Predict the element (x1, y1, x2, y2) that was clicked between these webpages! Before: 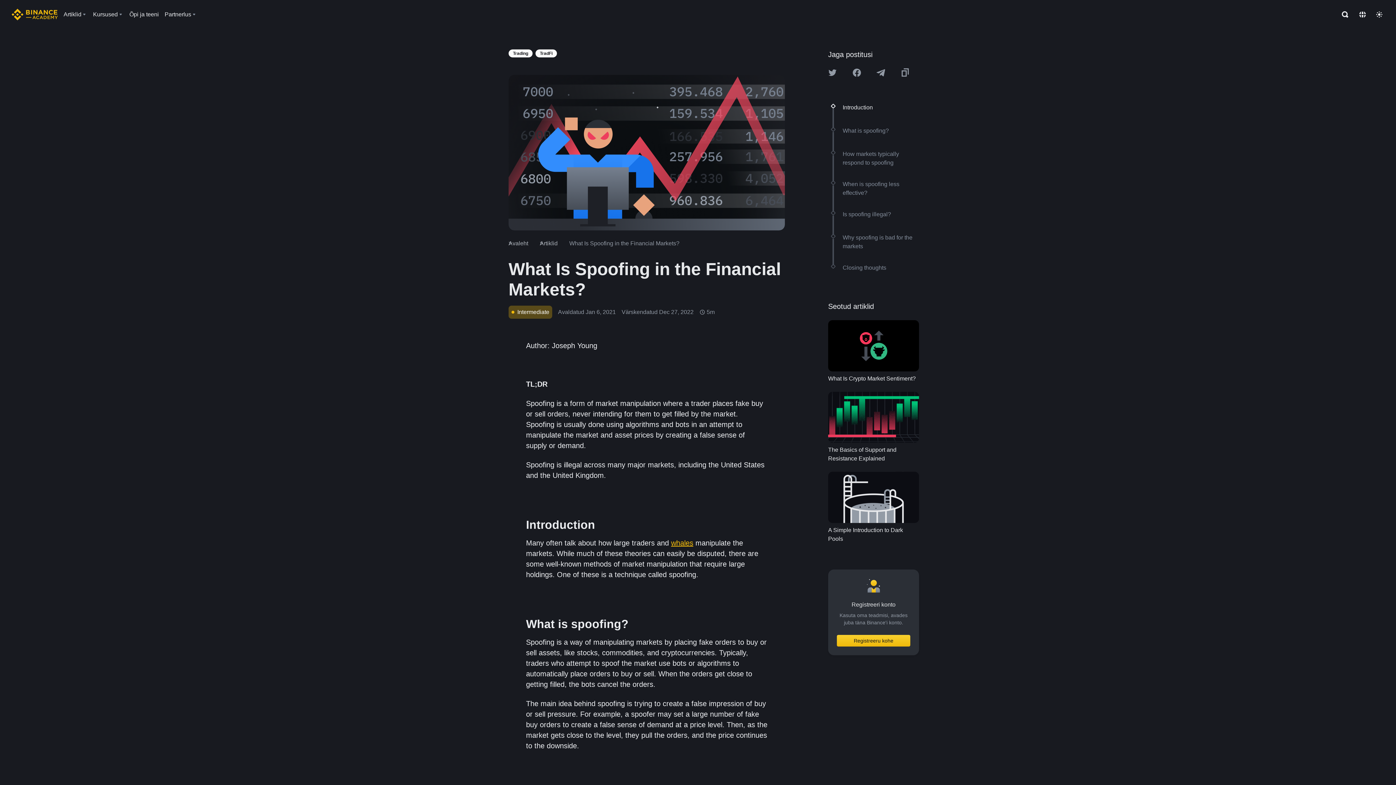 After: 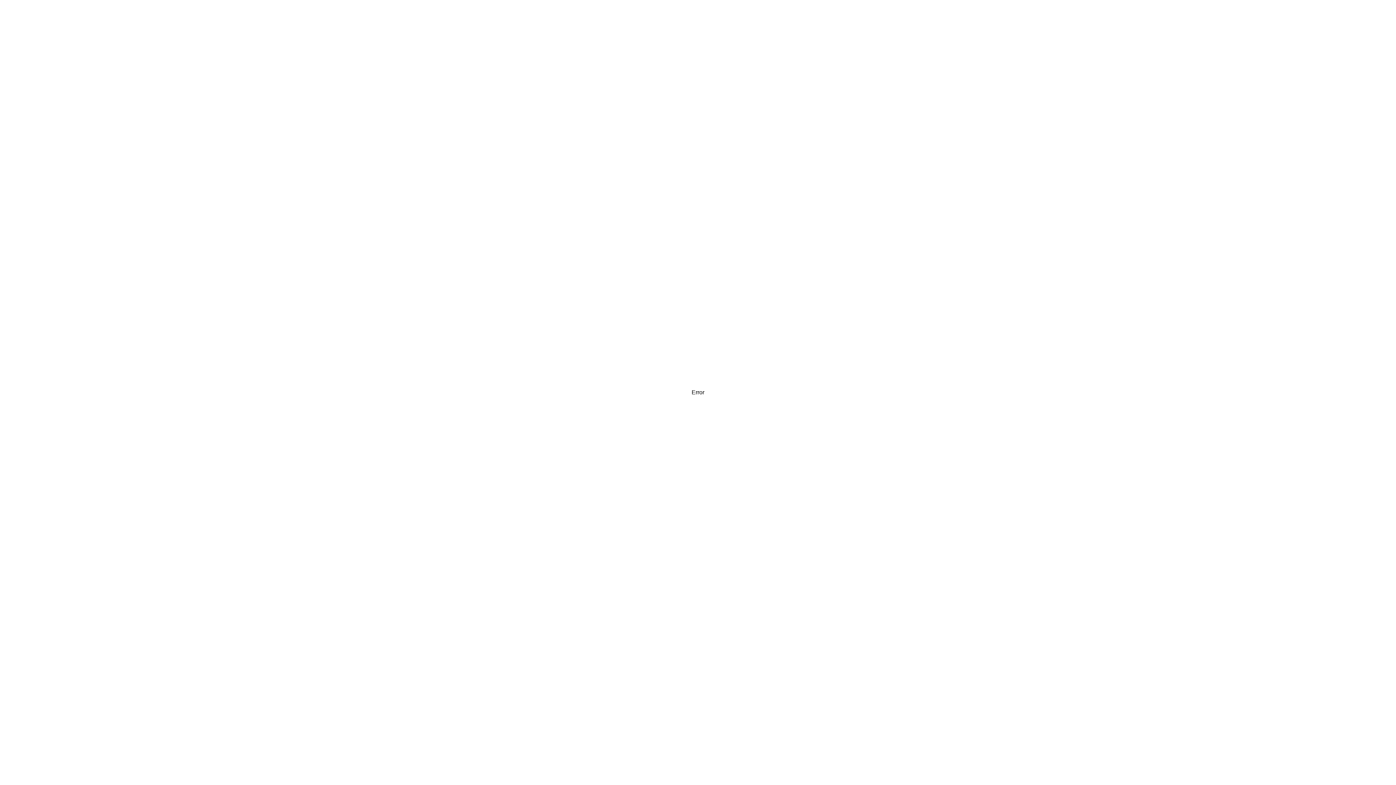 Action: label: The Basics of Support and Resistance Explained bbox: (828, 391, 919, 463)